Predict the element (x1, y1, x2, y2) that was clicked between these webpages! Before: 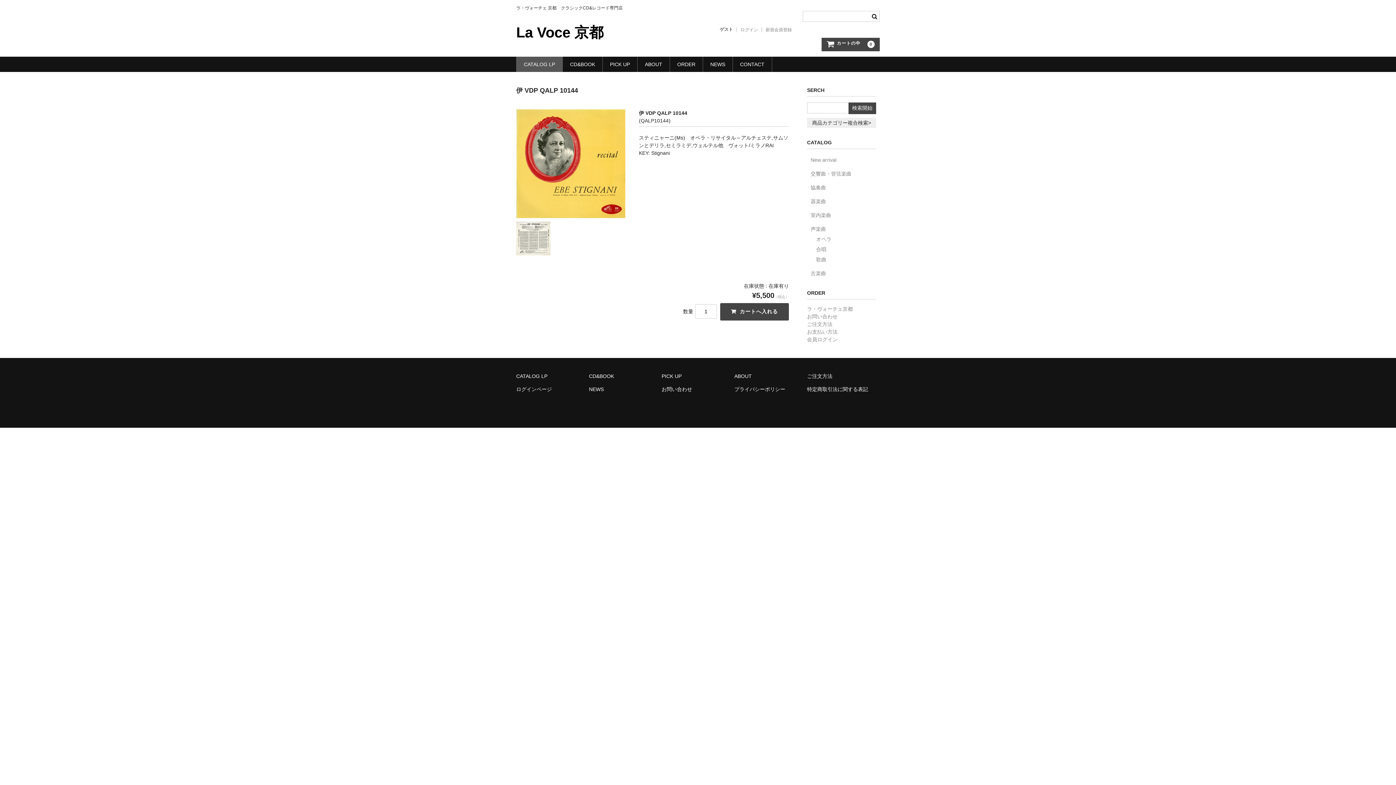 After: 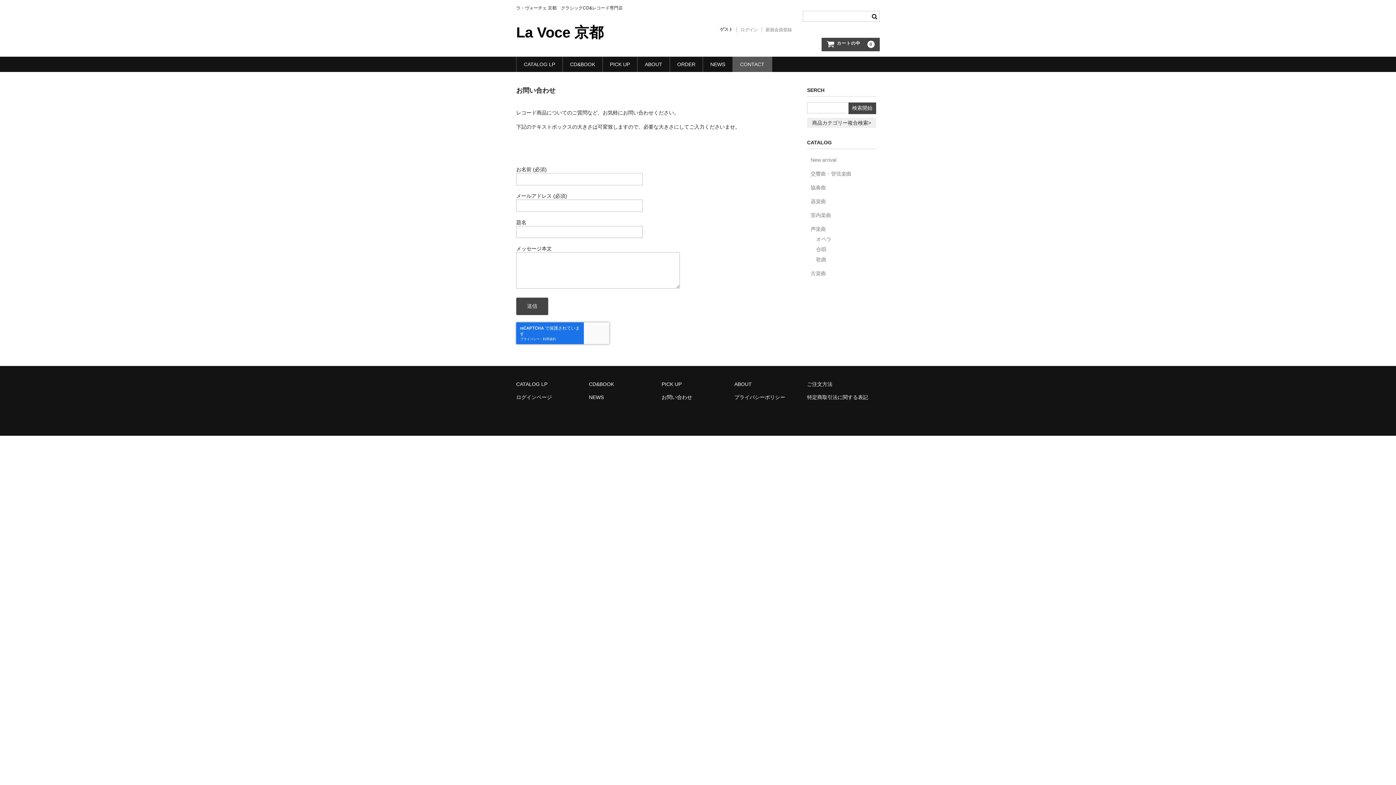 Action: label: お問い合わせ bbox: (661, 386, 692, 392)